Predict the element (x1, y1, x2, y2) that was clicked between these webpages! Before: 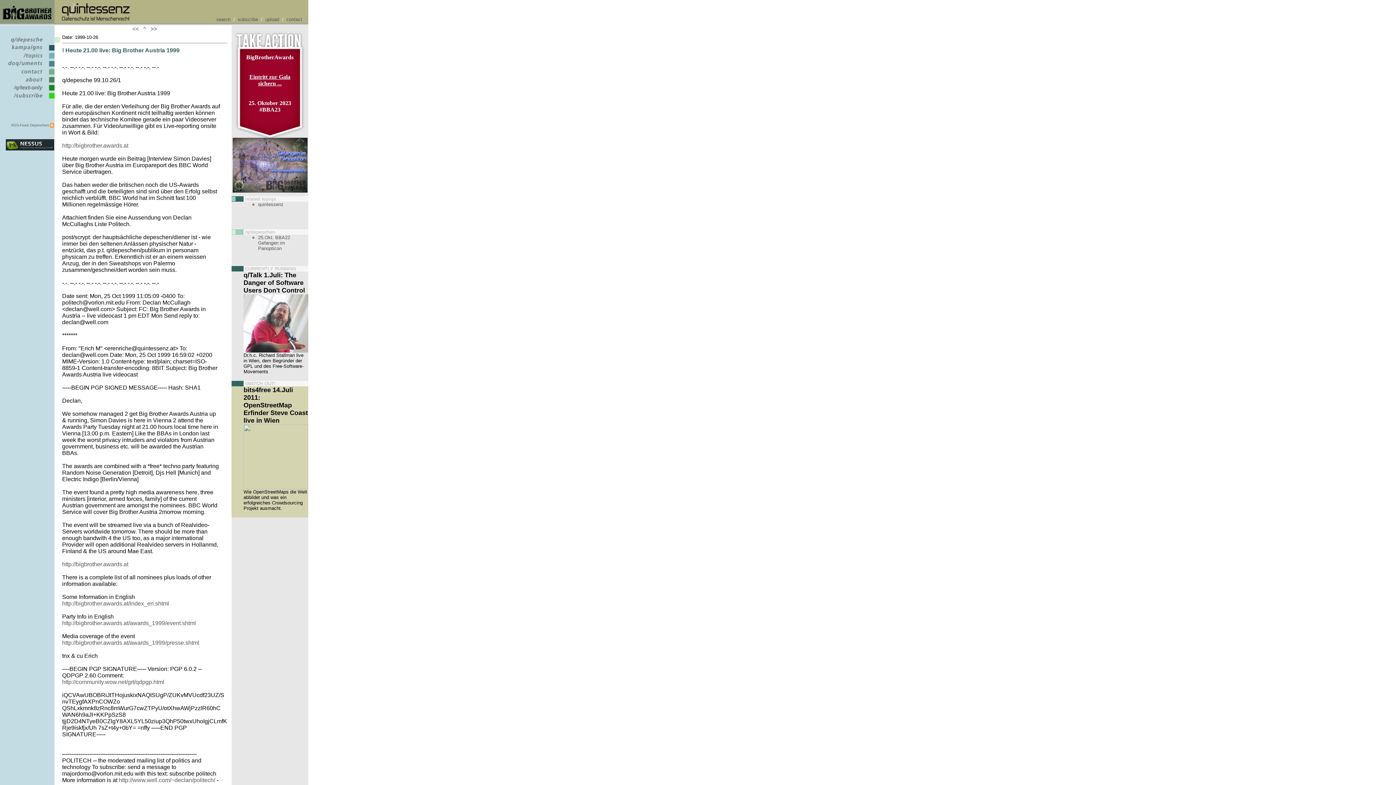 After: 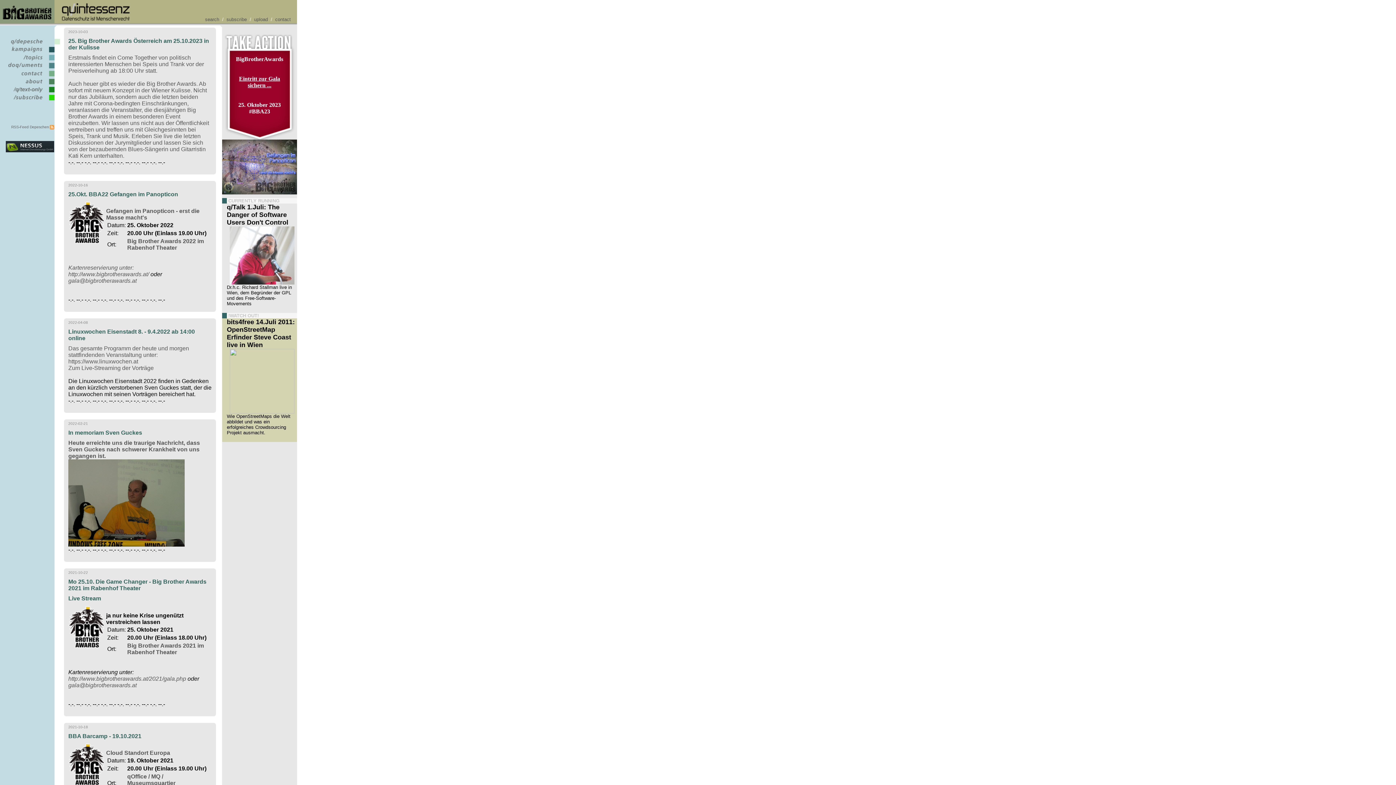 Action: bbox: (143, 25, 147, 32) label: ^ 